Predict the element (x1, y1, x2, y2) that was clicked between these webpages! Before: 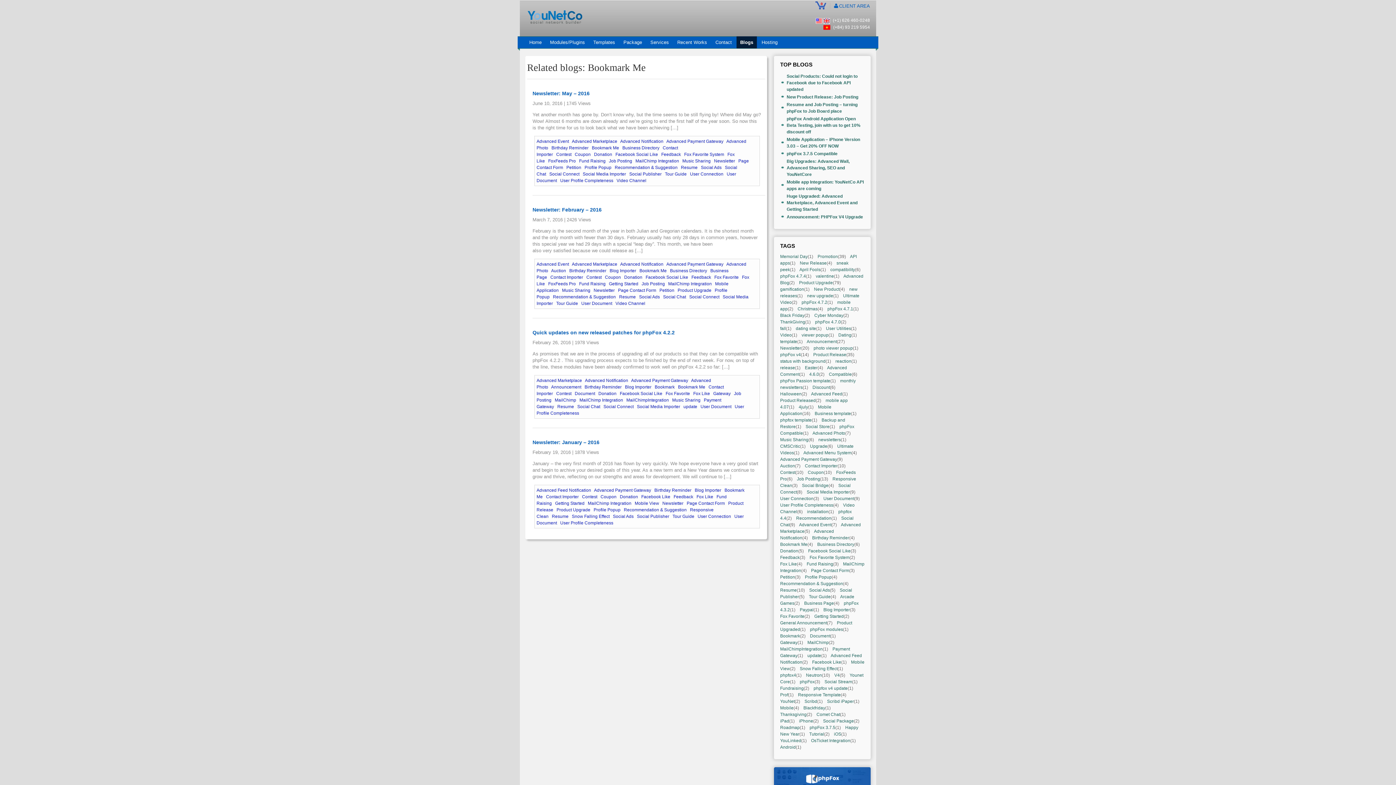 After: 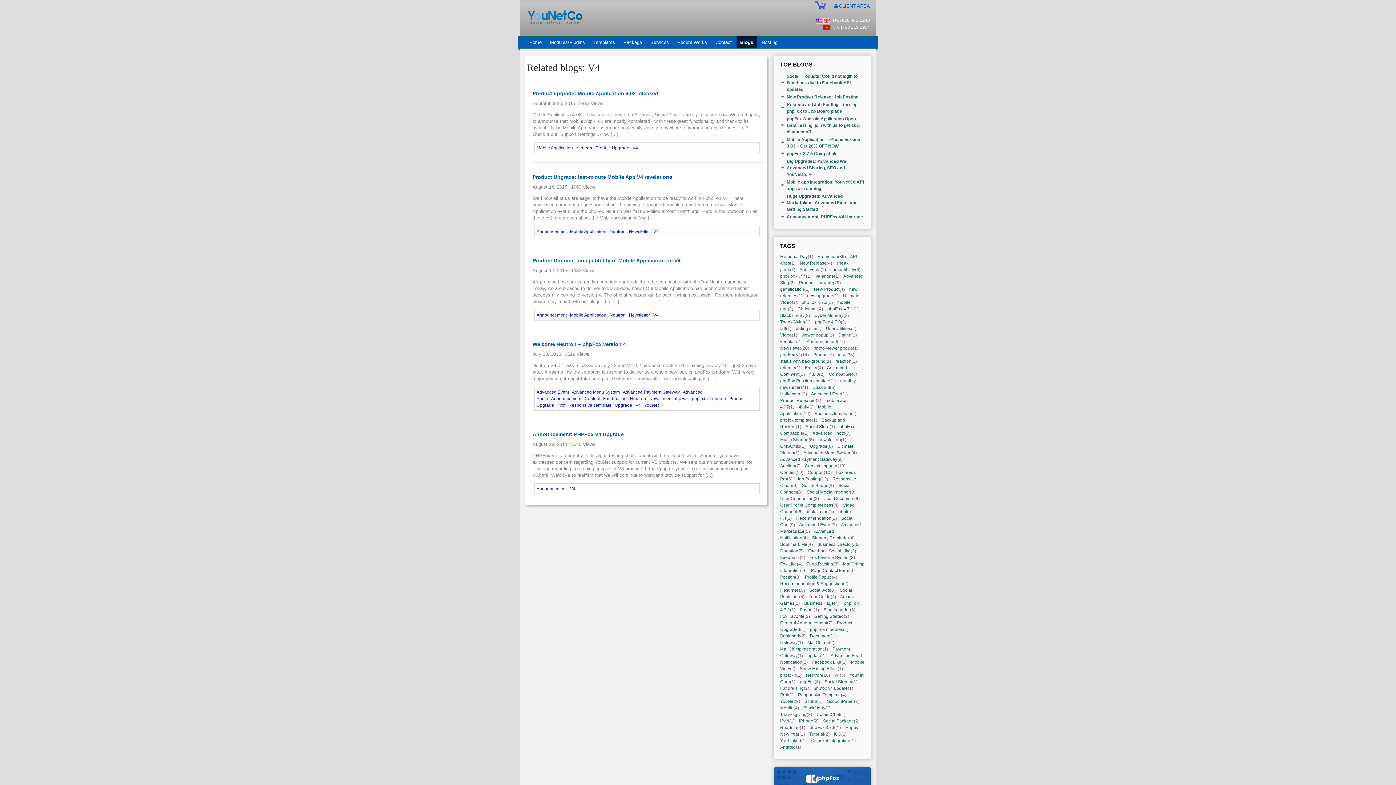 Action: bbox: (834, 673, 840, 678) label: V4